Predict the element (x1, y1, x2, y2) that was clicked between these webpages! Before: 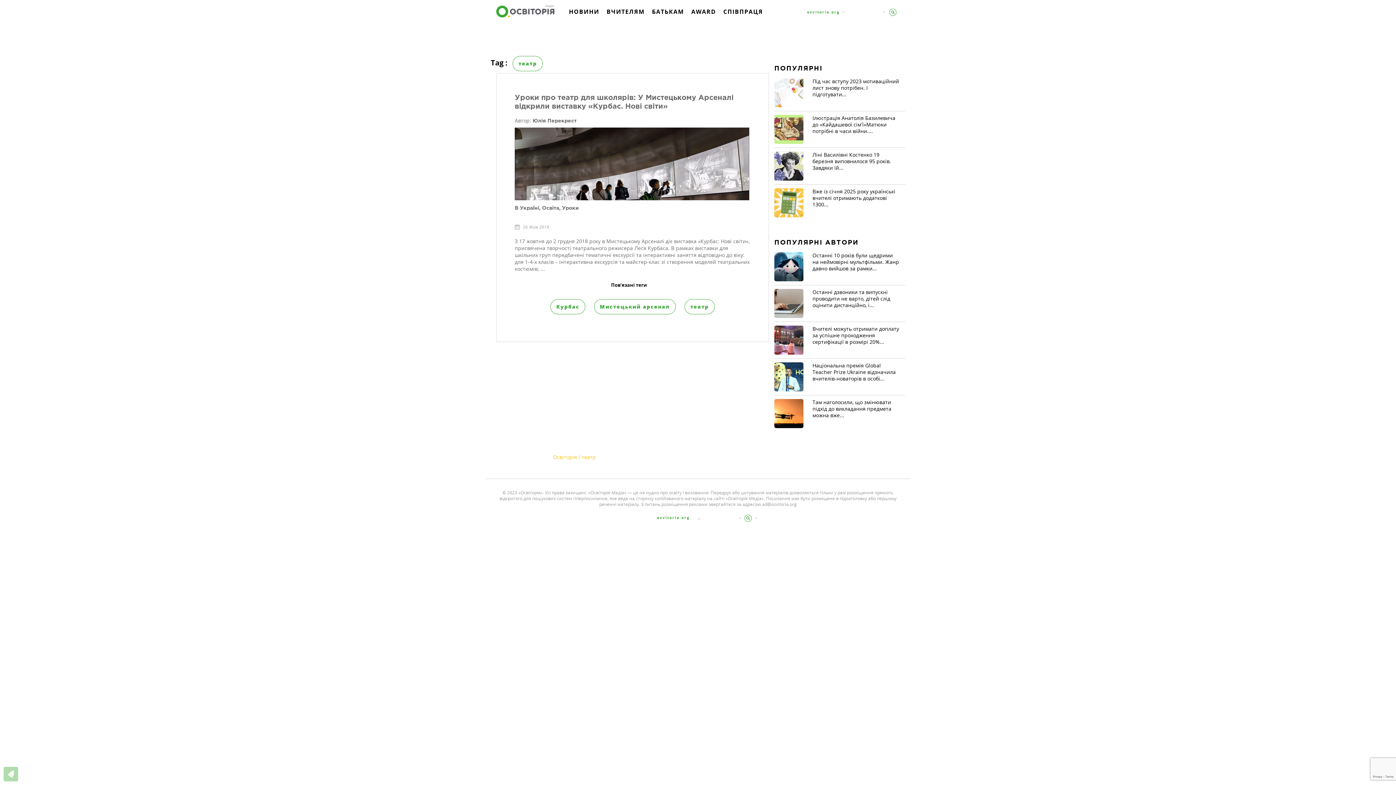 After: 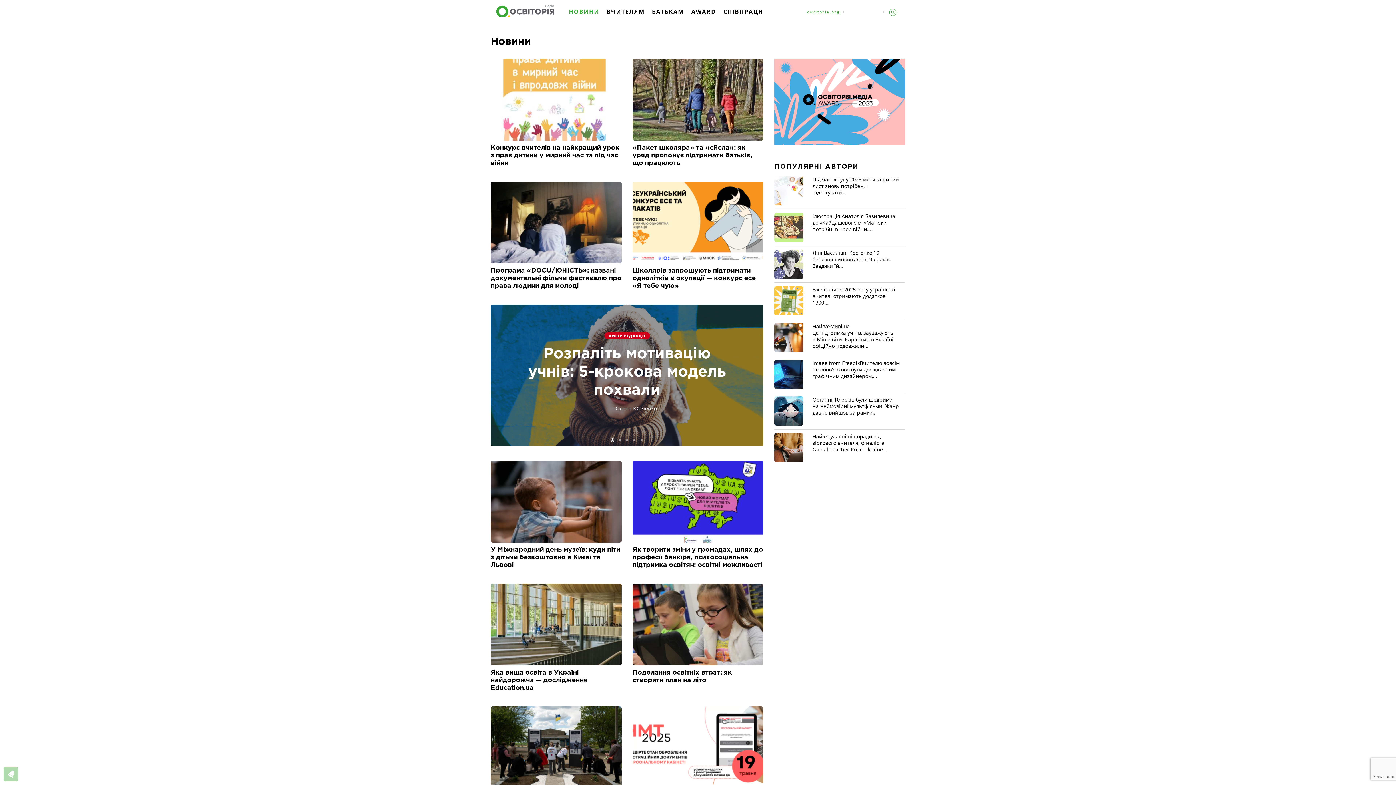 Action: bbox: (568, 6, 600, 26) label: НОВИНИ